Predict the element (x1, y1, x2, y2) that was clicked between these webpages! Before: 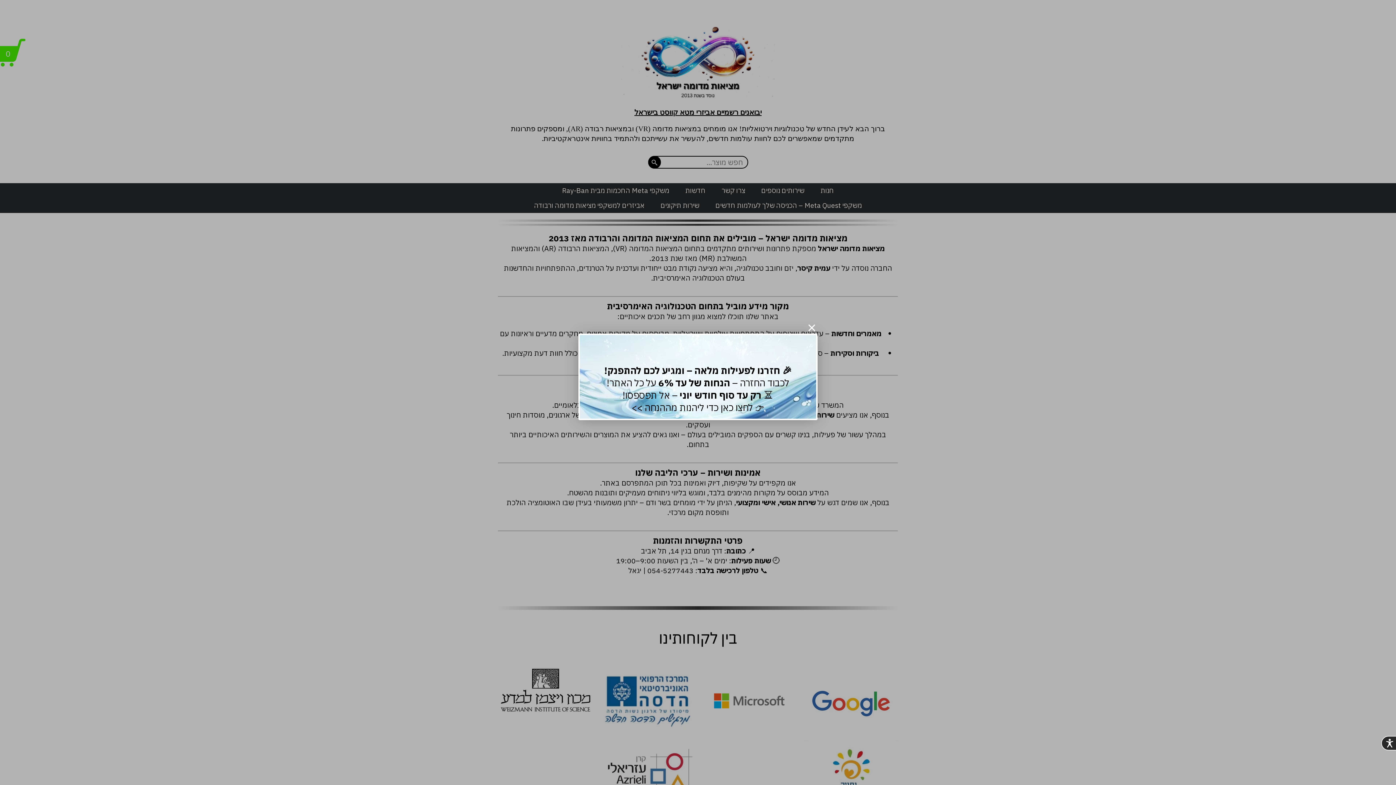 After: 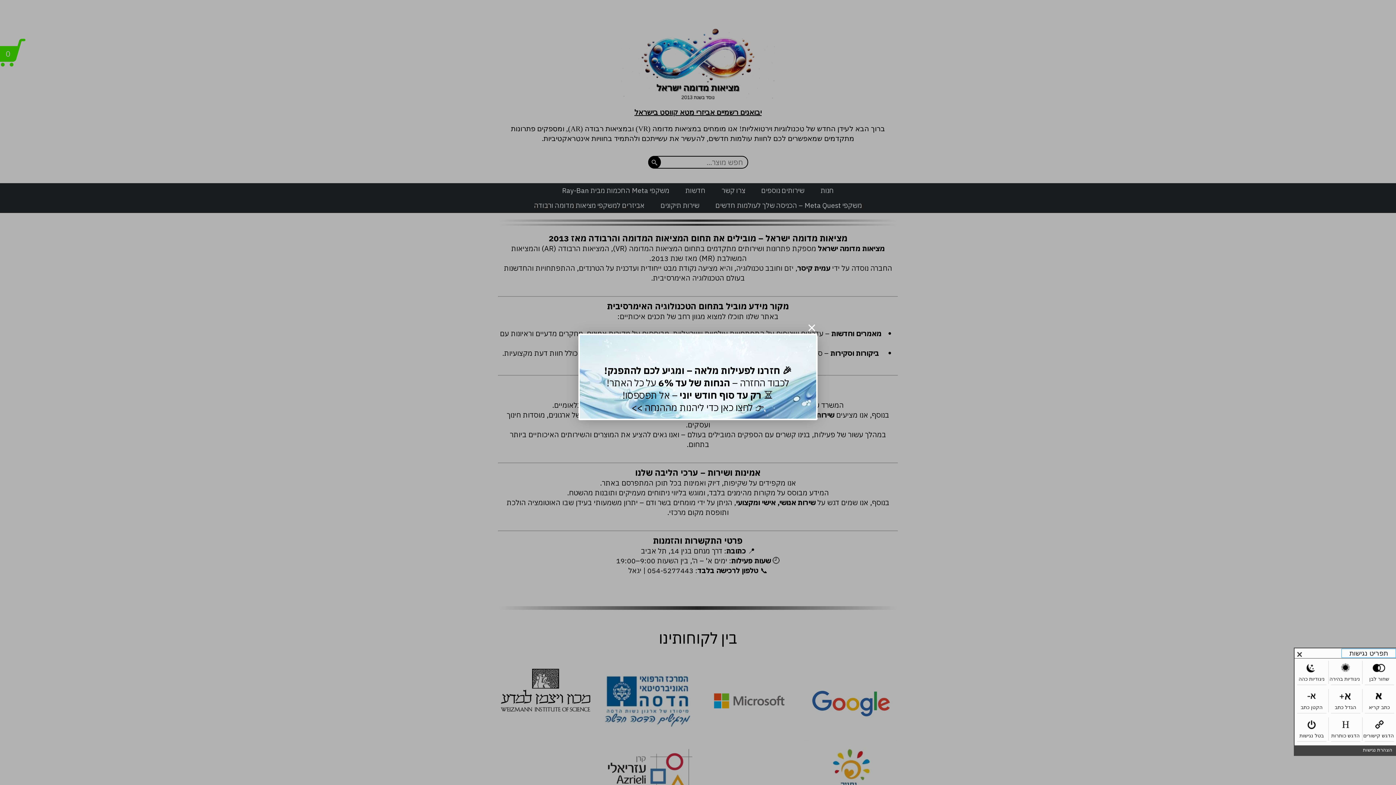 Action: bbox: (1381, 736, 1396, 750)